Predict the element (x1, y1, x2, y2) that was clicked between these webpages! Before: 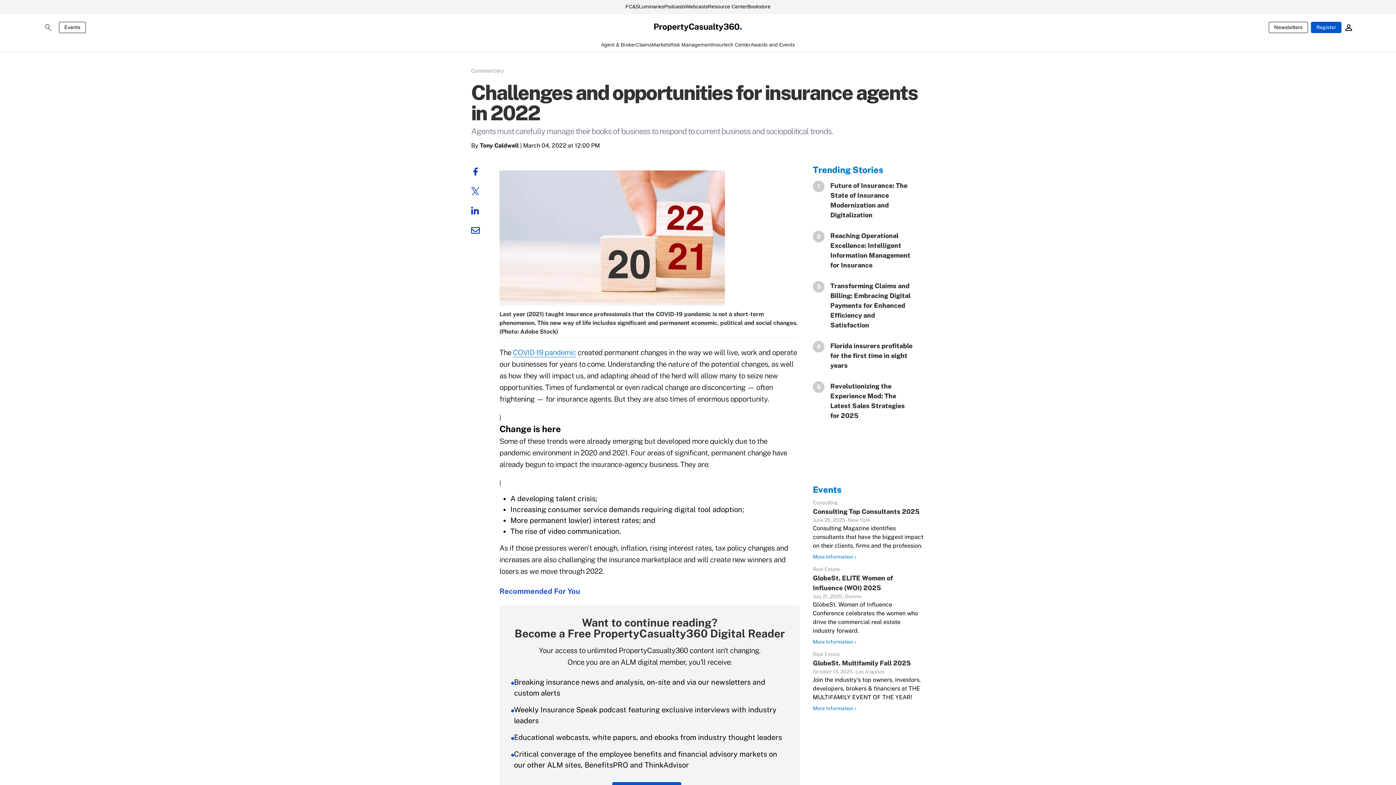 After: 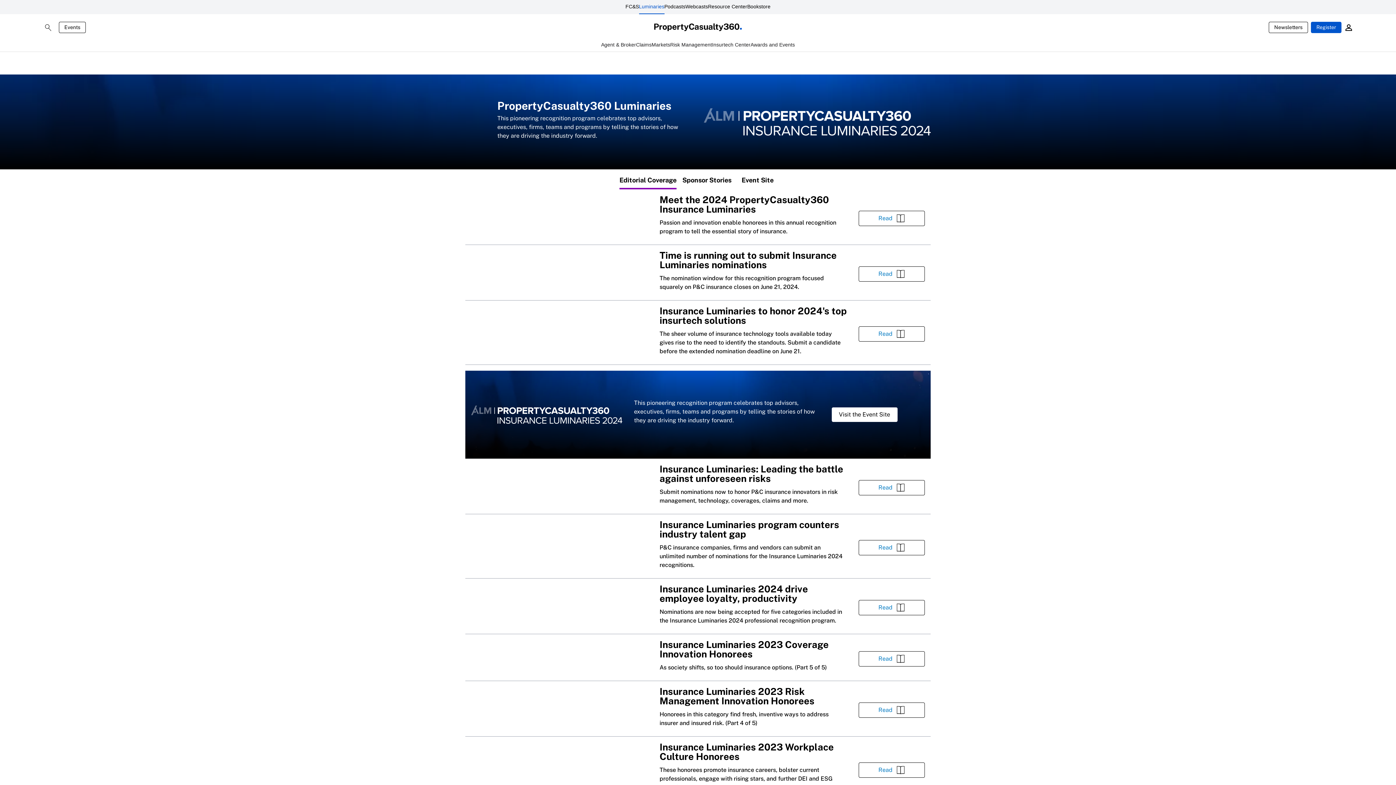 Action: label: Luminaries bbox: (639, 0, 664, 14)